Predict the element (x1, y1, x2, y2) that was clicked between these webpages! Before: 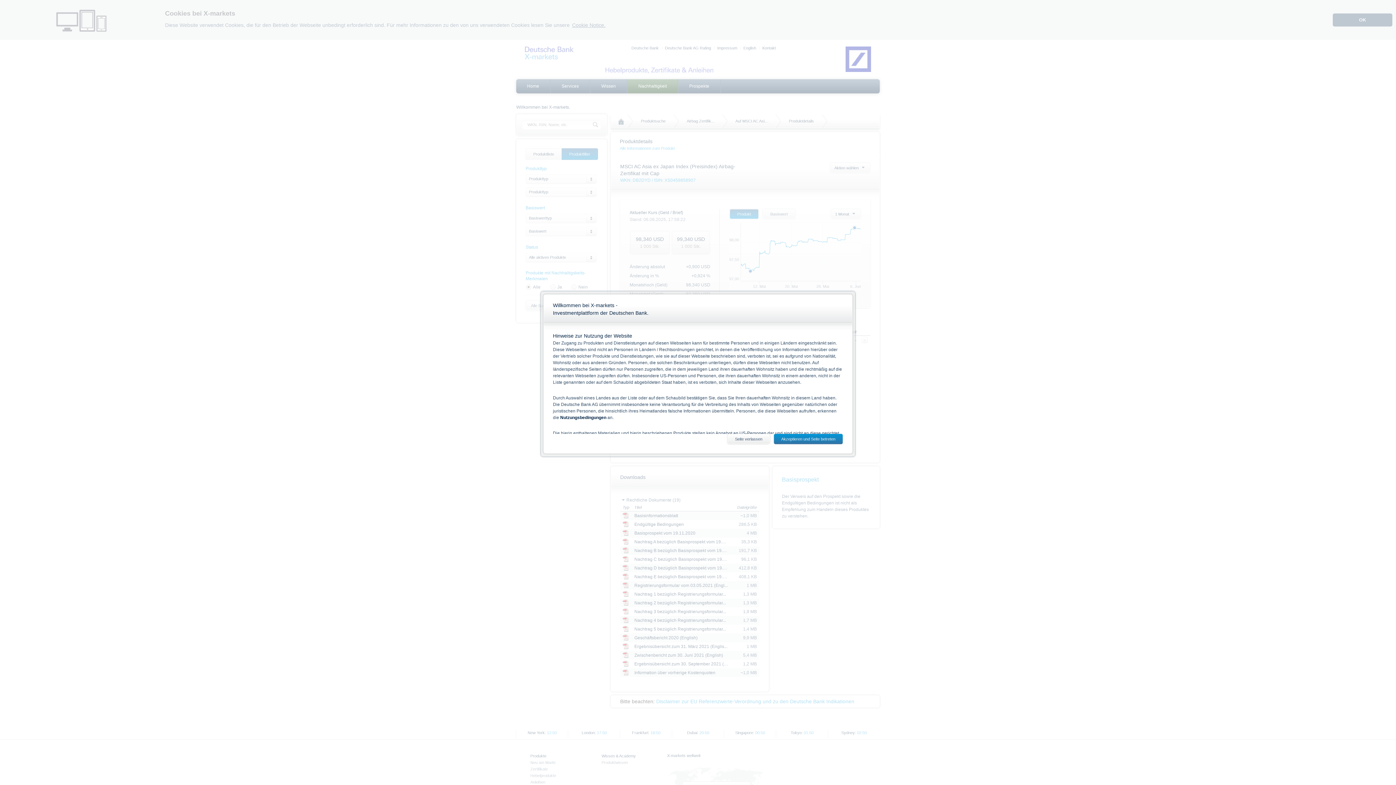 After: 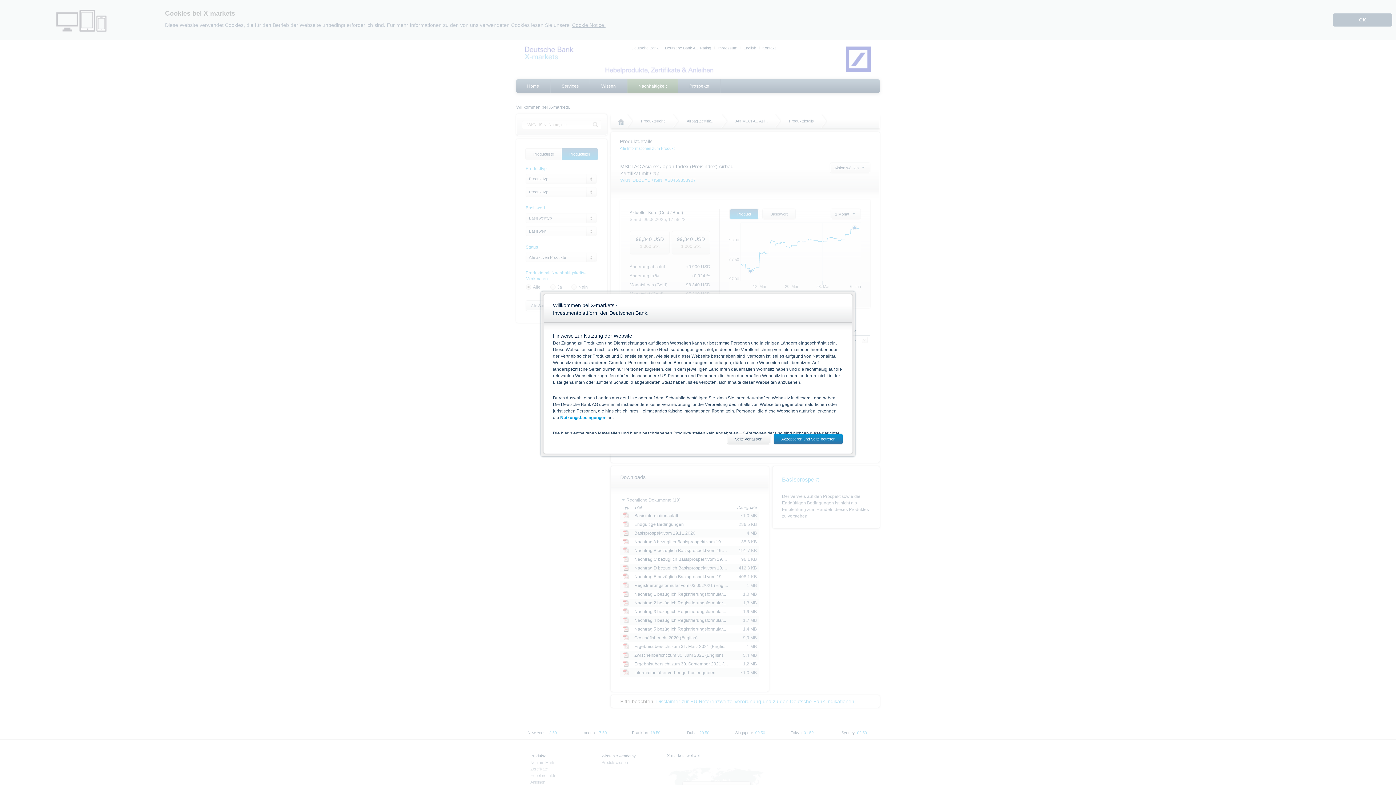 Action: bbox: (560, 415, 606, 420) label: Nutzungsbedingungen